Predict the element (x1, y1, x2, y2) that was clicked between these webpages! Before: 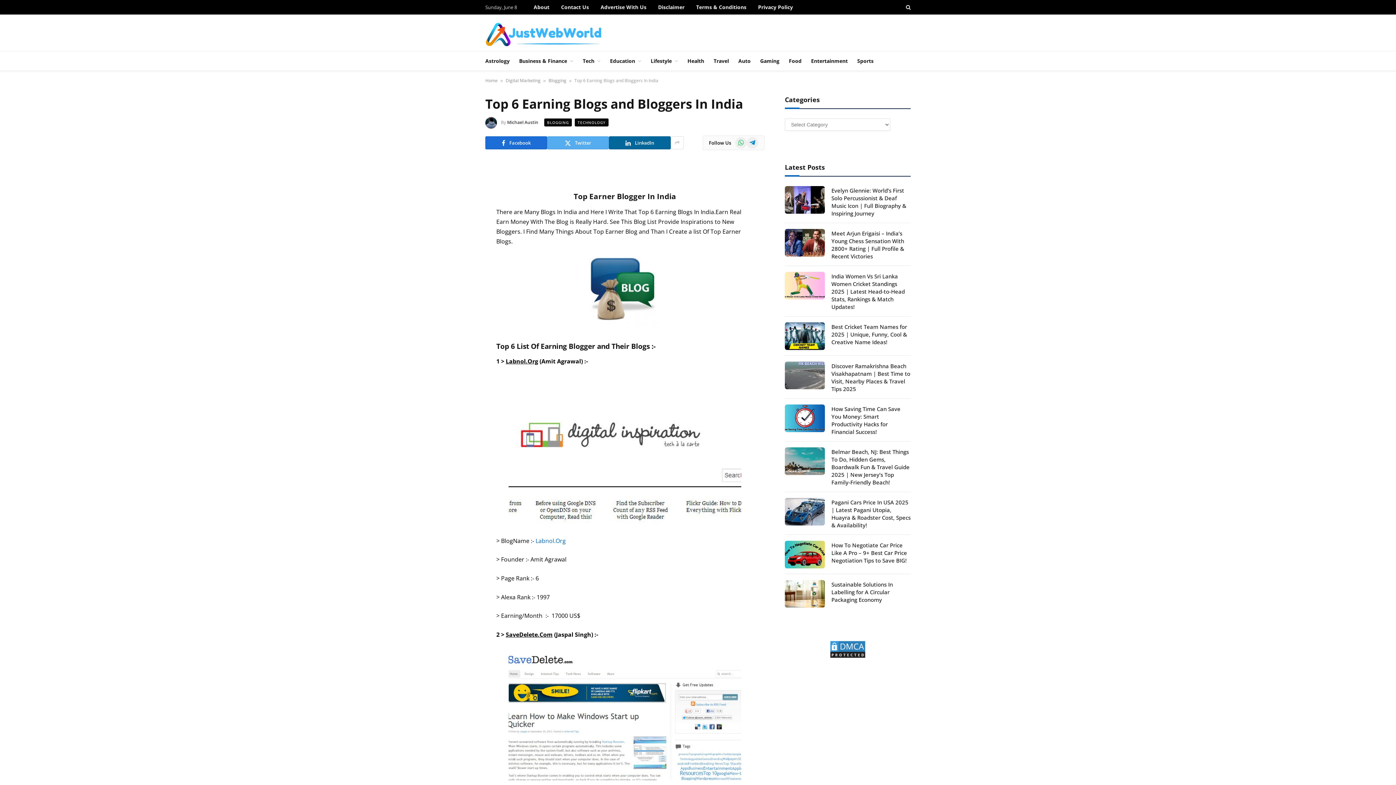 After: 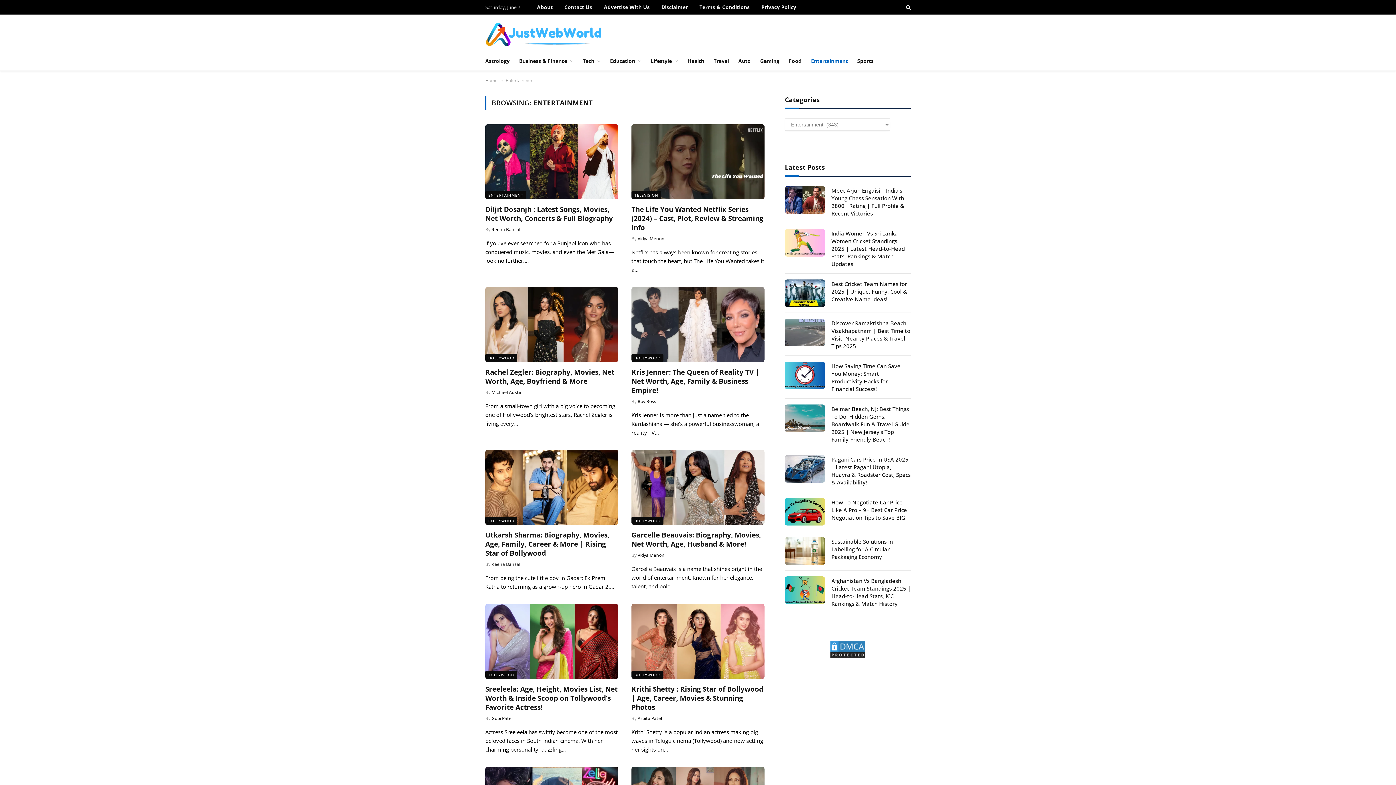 Action: label: Entertainment bbox: (806, 51, 852, 70)